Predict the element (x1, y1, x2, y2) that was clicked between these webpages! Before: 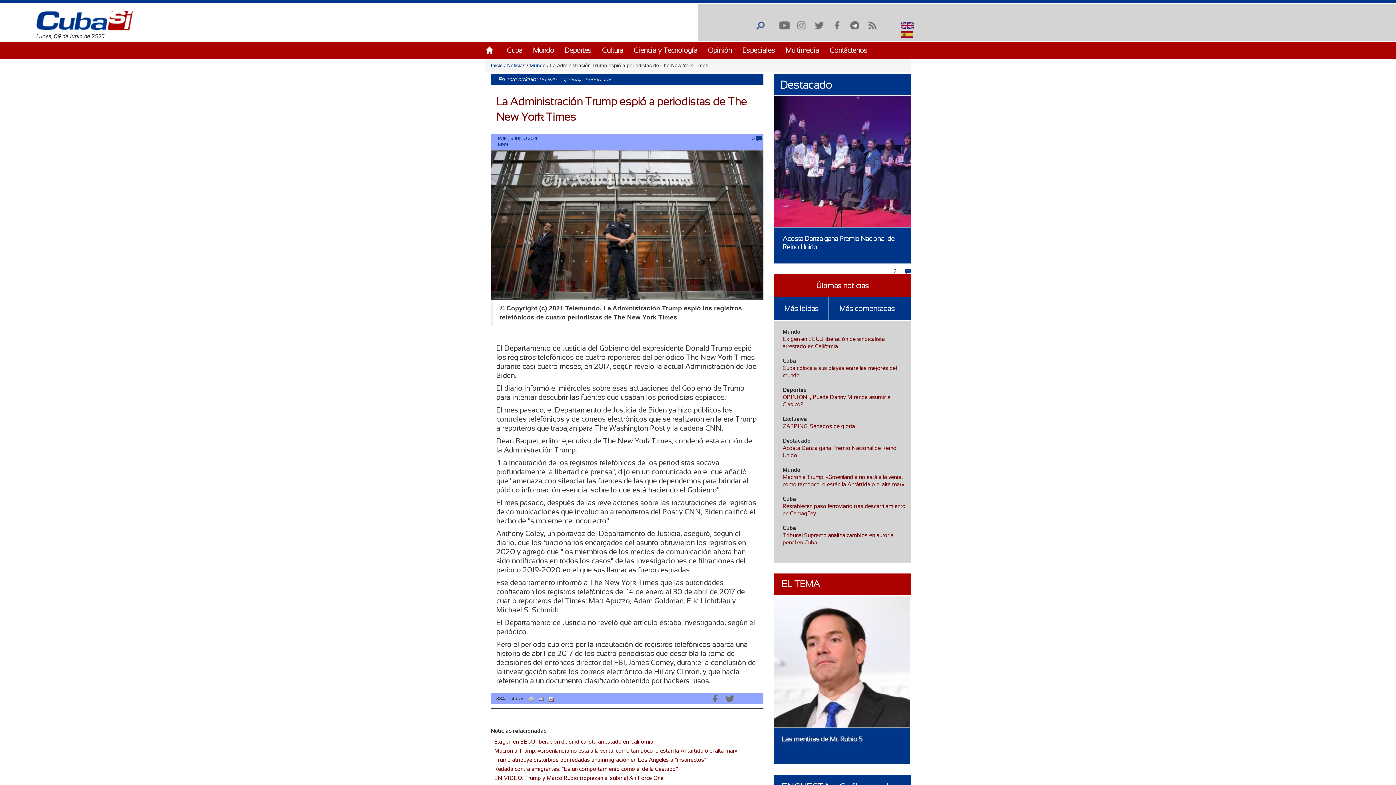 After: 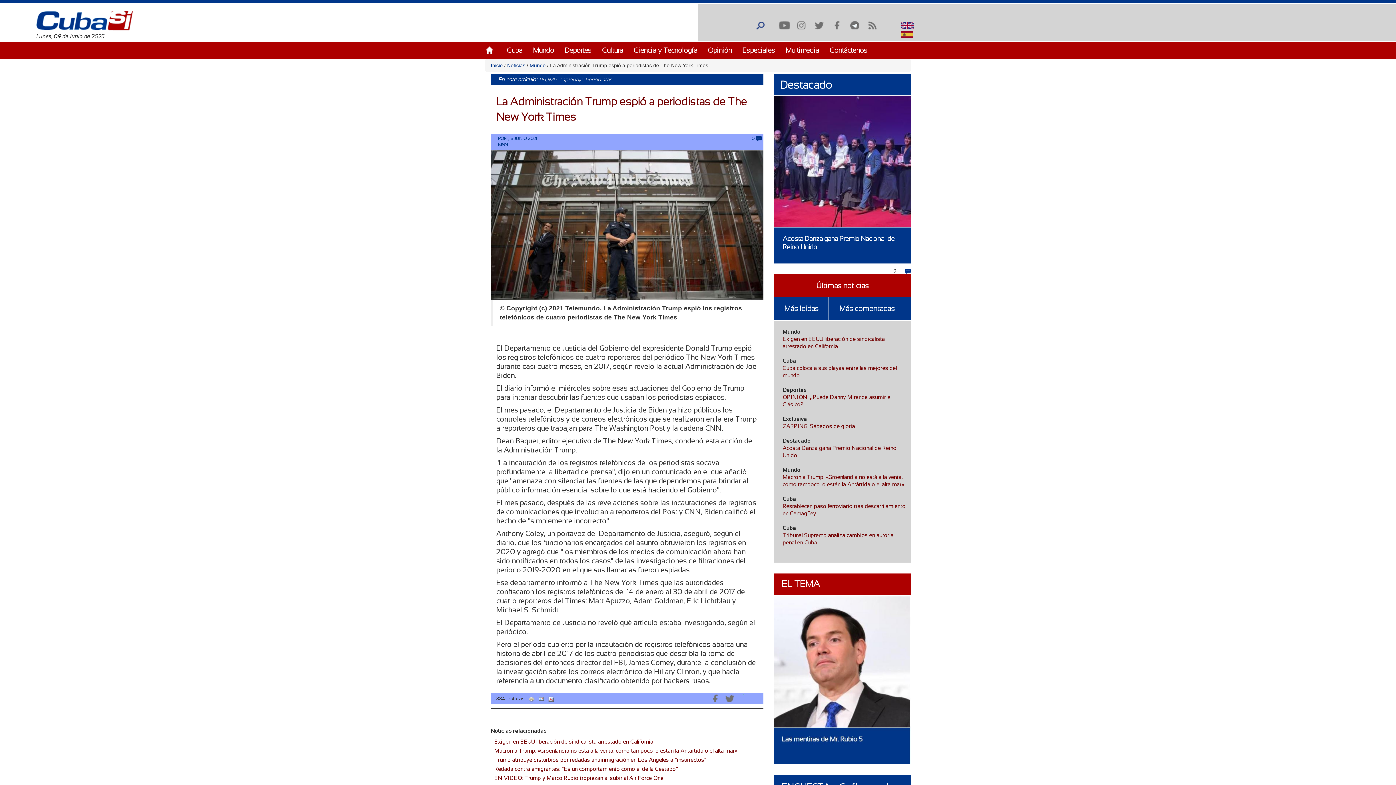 Action: bbox: (774, 682, 910, 687)